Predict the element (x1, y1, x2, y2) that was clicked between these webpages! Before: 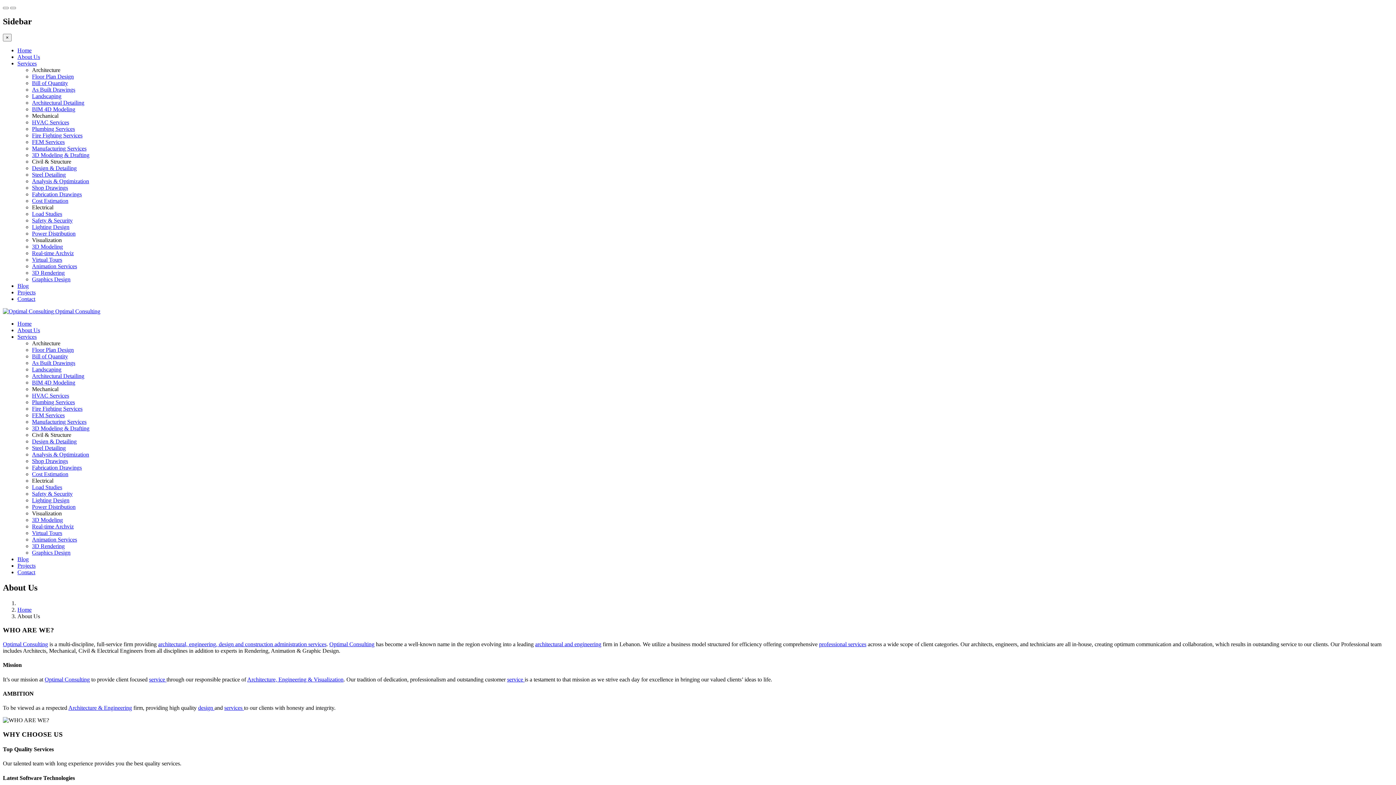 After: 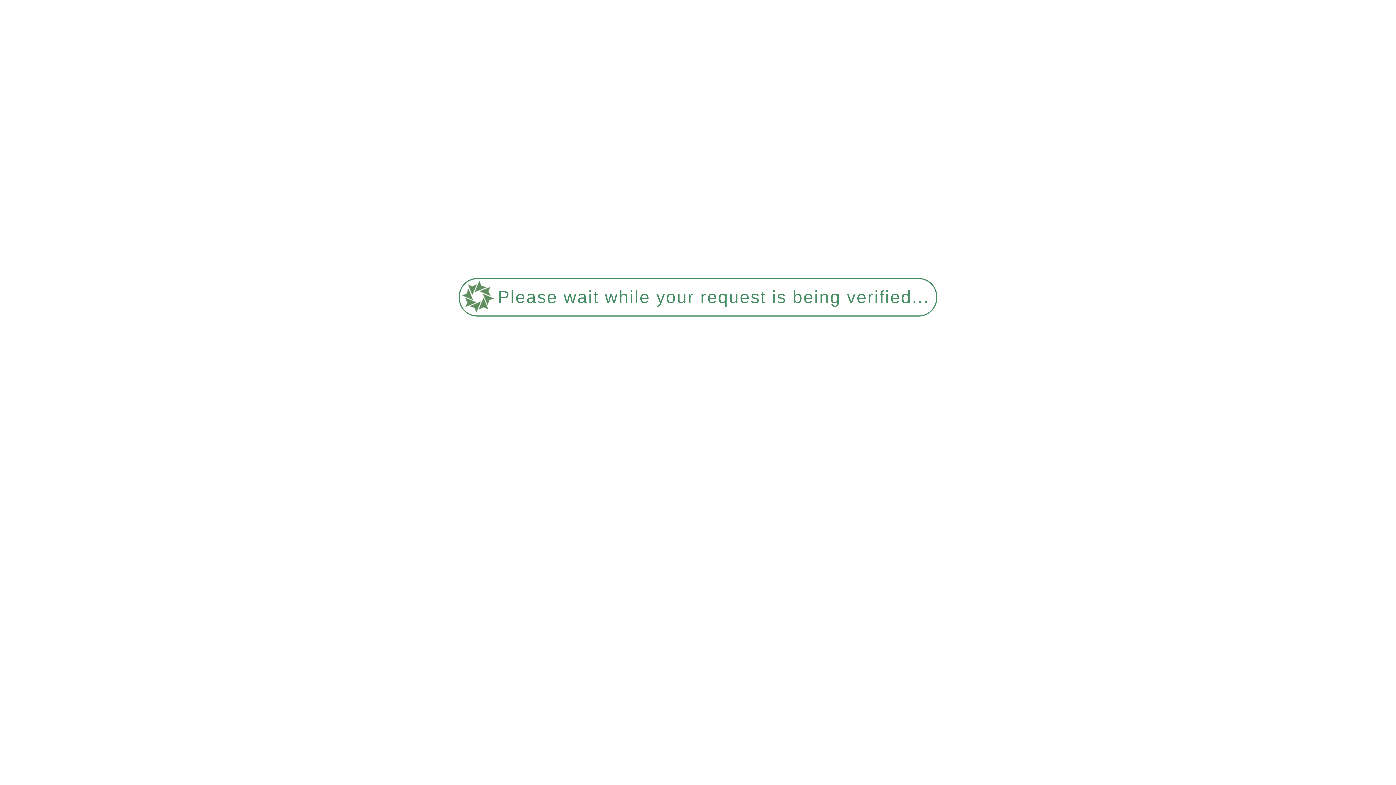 Action: bbox: (32, 178, 89, 184) label: Analysis & Optimization